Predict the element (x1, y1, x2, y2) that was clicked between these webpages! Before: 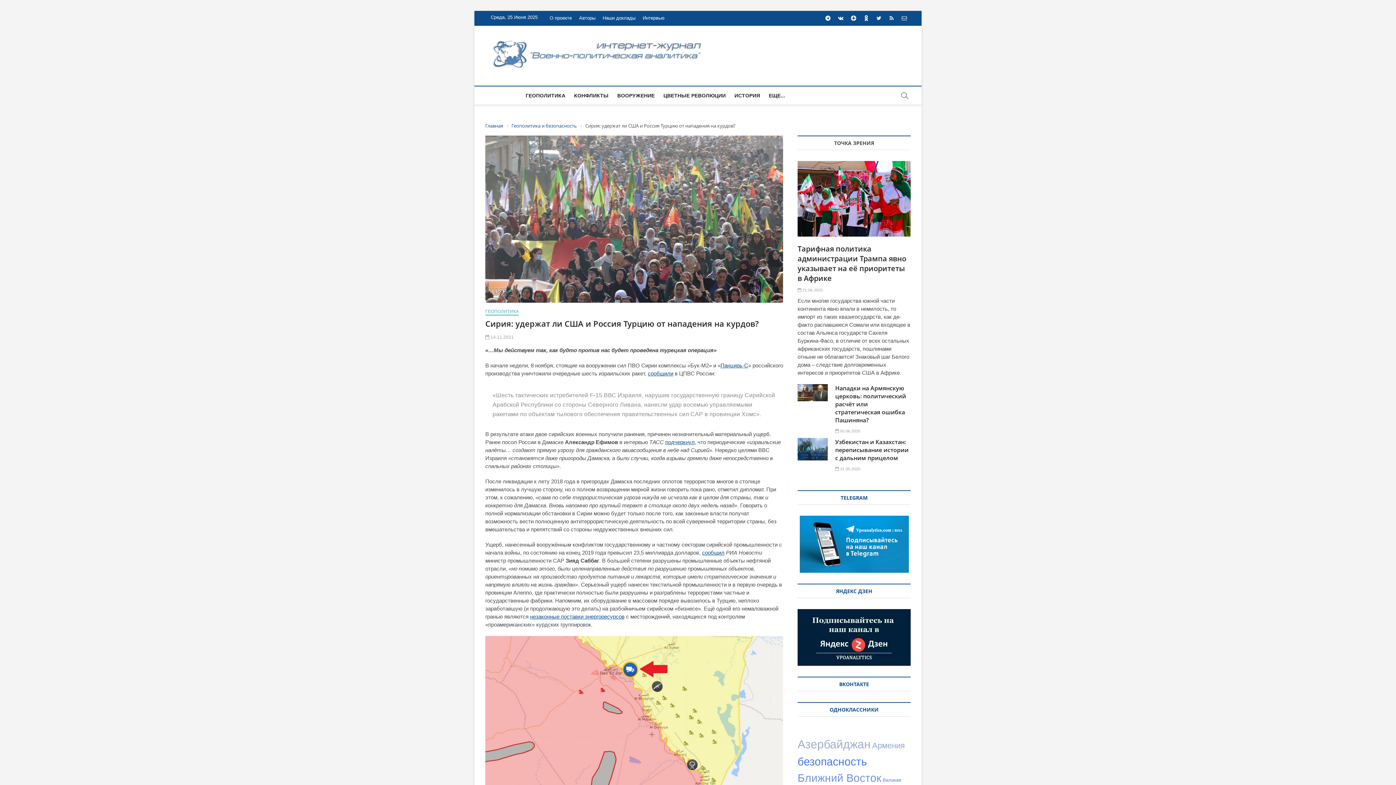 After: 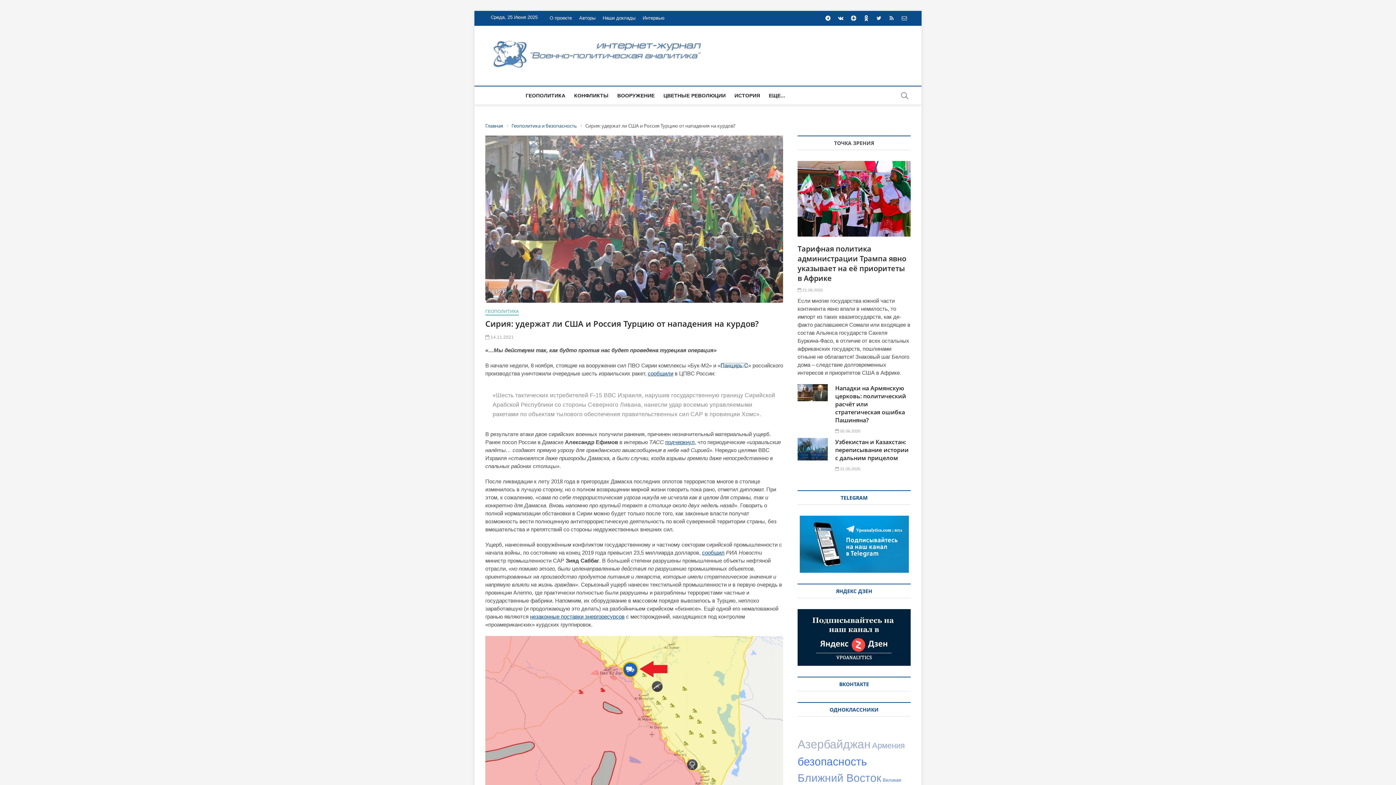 Action: label: Панцирь-С bbox: (720, 362, 748, 368)